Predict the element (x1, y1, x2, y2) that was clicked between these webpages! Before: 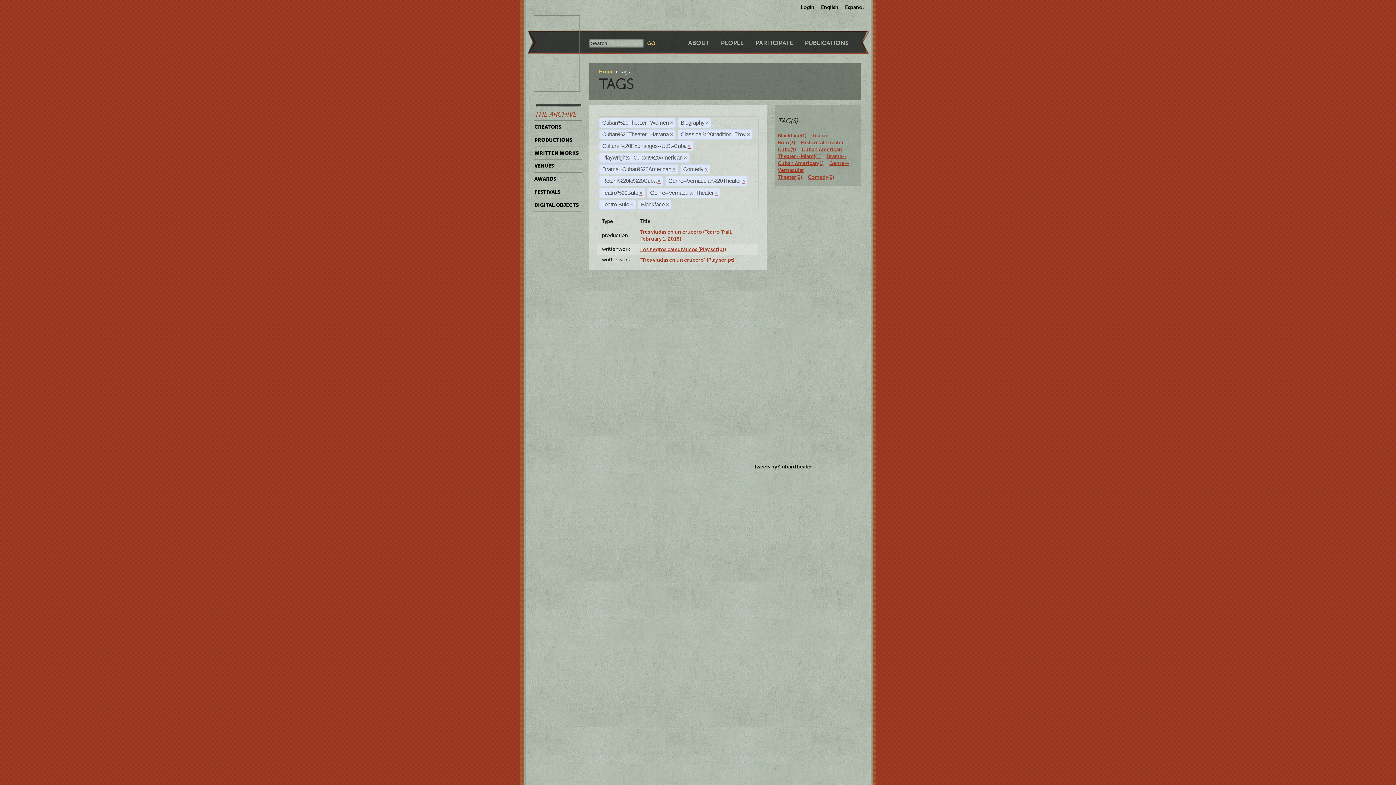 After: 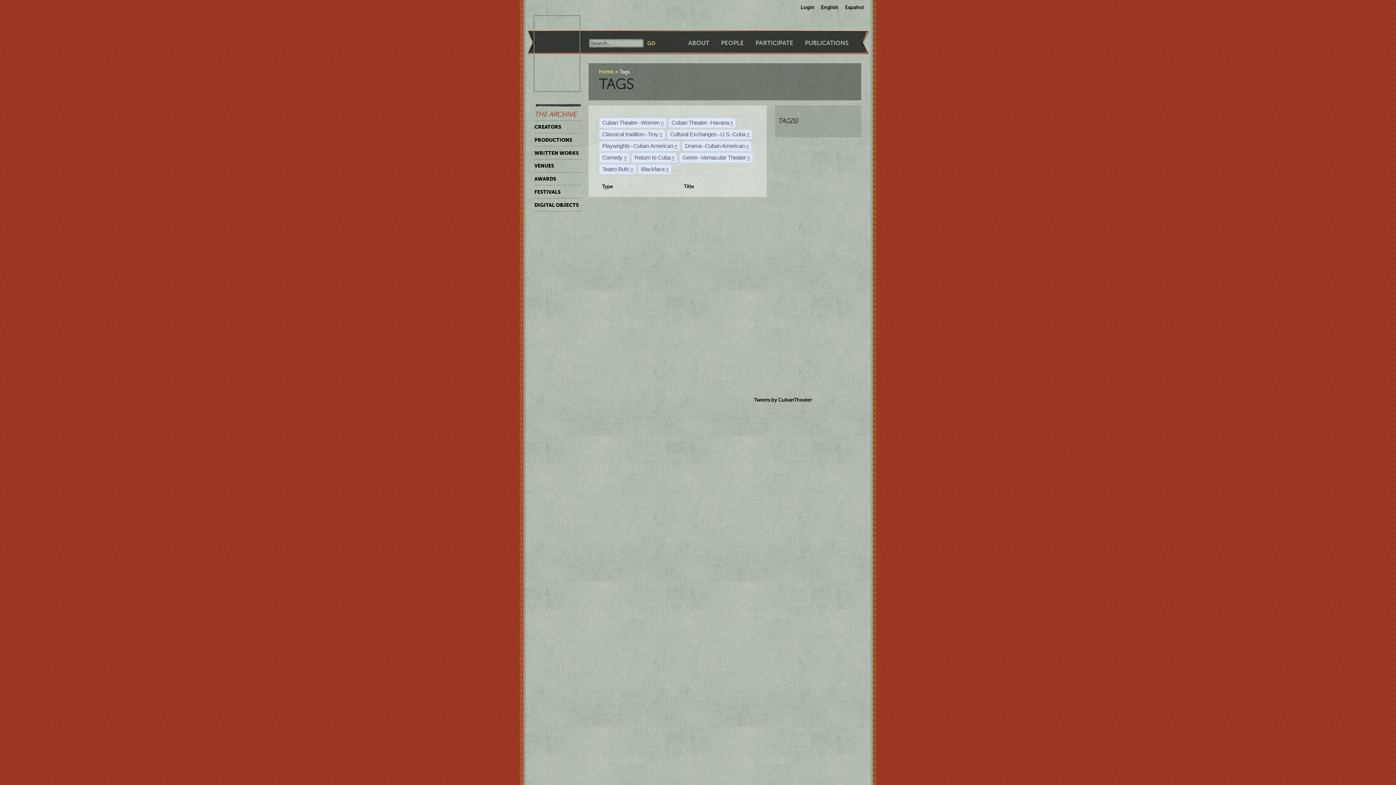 Action: bbox: (705, 119, 709, 126) label: ×